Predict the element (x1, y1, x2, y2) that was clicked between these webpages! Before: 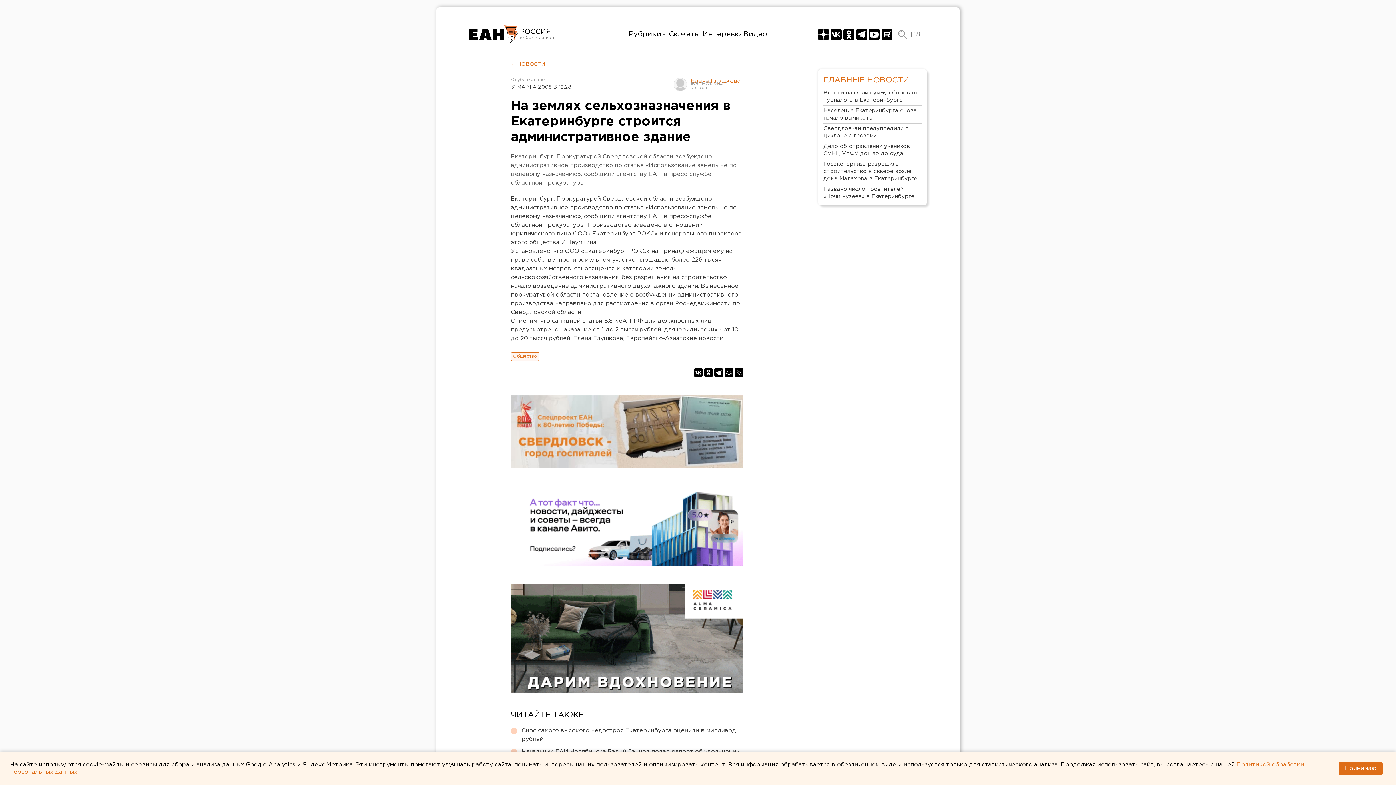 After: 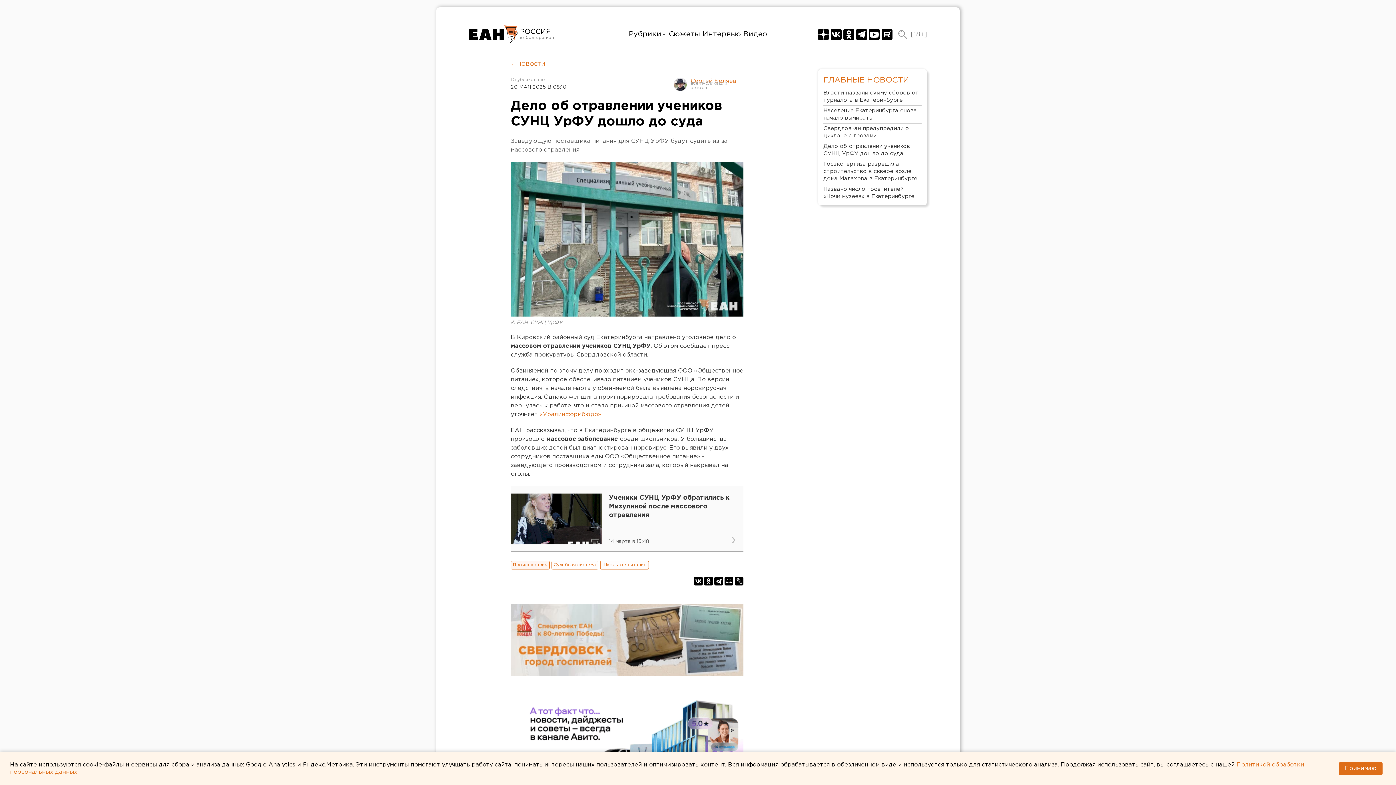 Action: bbox: (823, 141, 921, 159) label: Дело об отравлении учеников СУНЦ УрФУ дошло до суда